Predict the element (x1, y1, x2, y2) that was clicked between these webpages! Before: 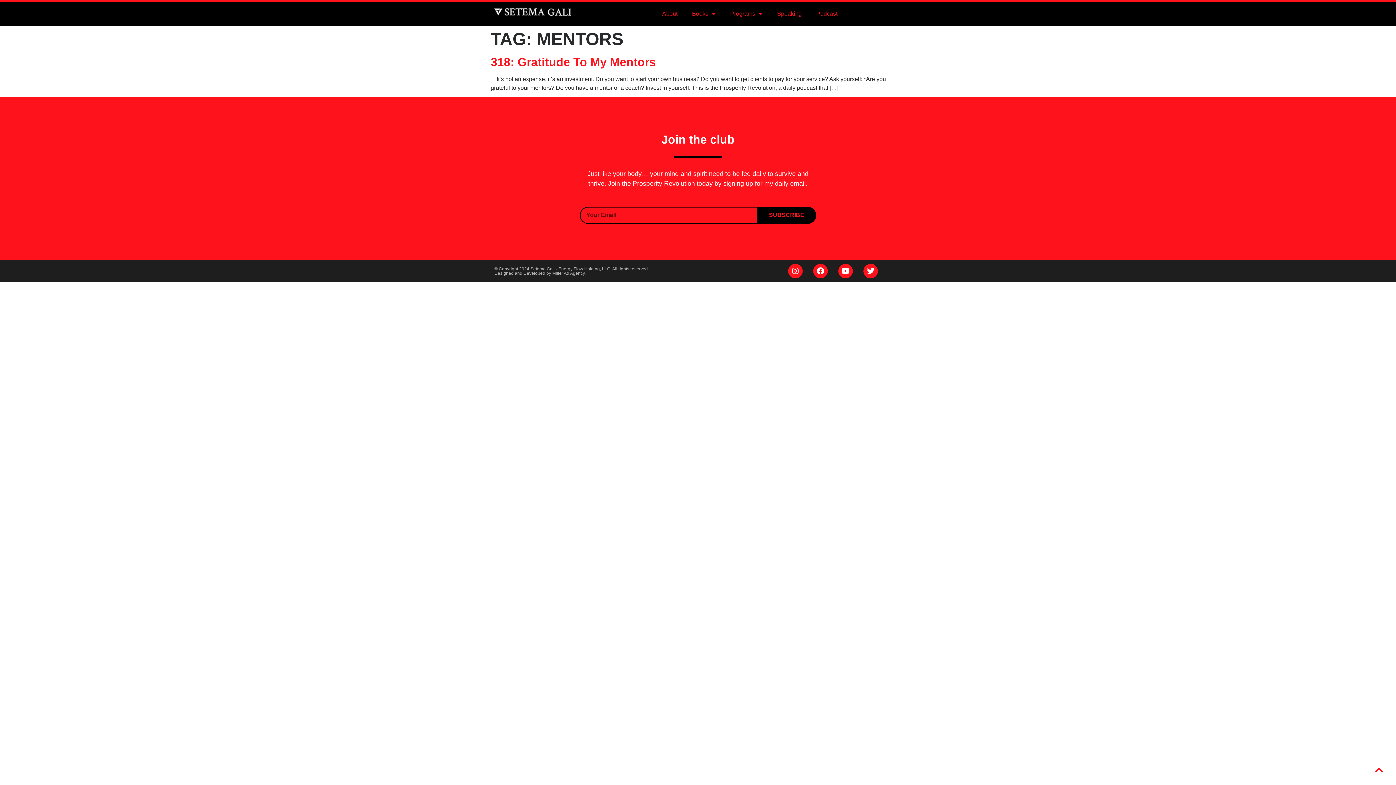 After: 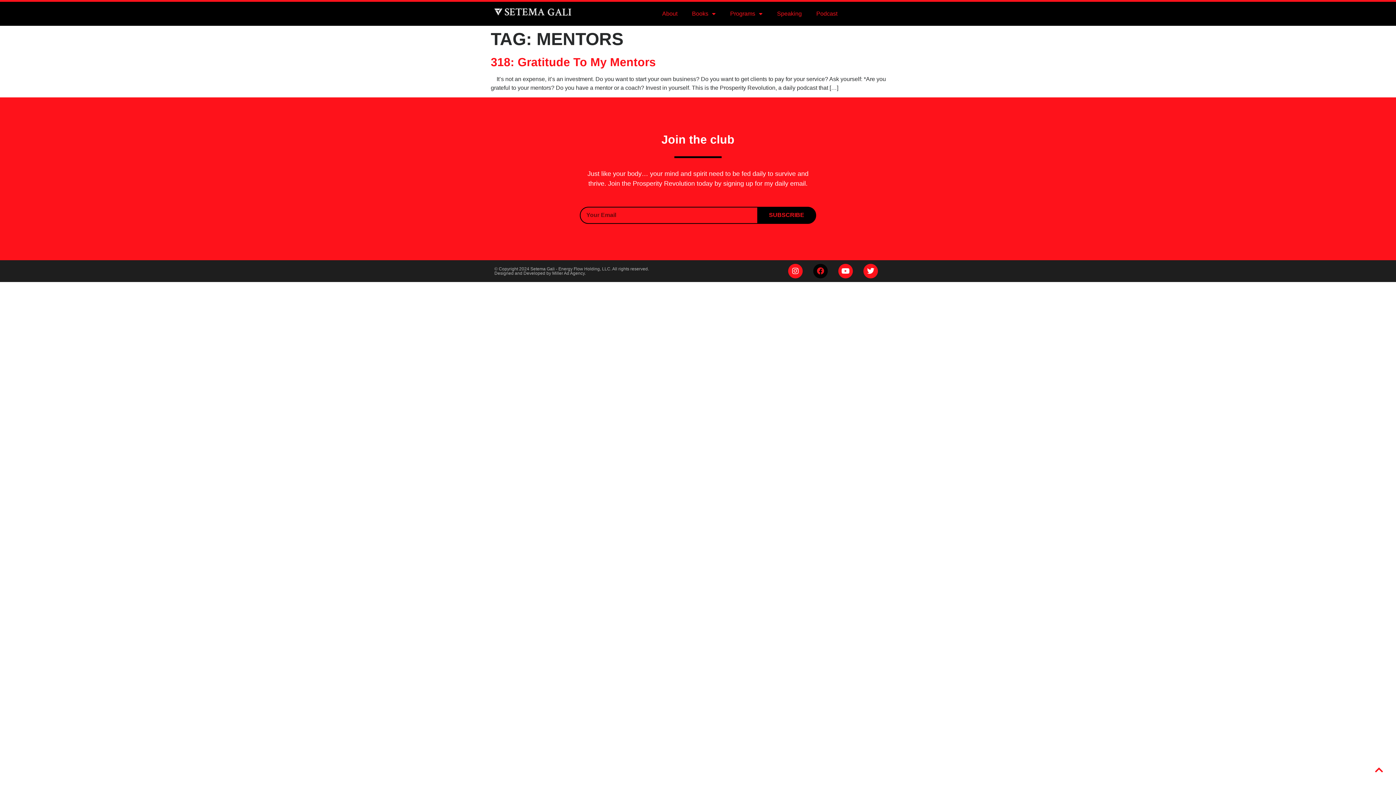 Action: bbox: (813, 263, 828, 278) label: Facebook